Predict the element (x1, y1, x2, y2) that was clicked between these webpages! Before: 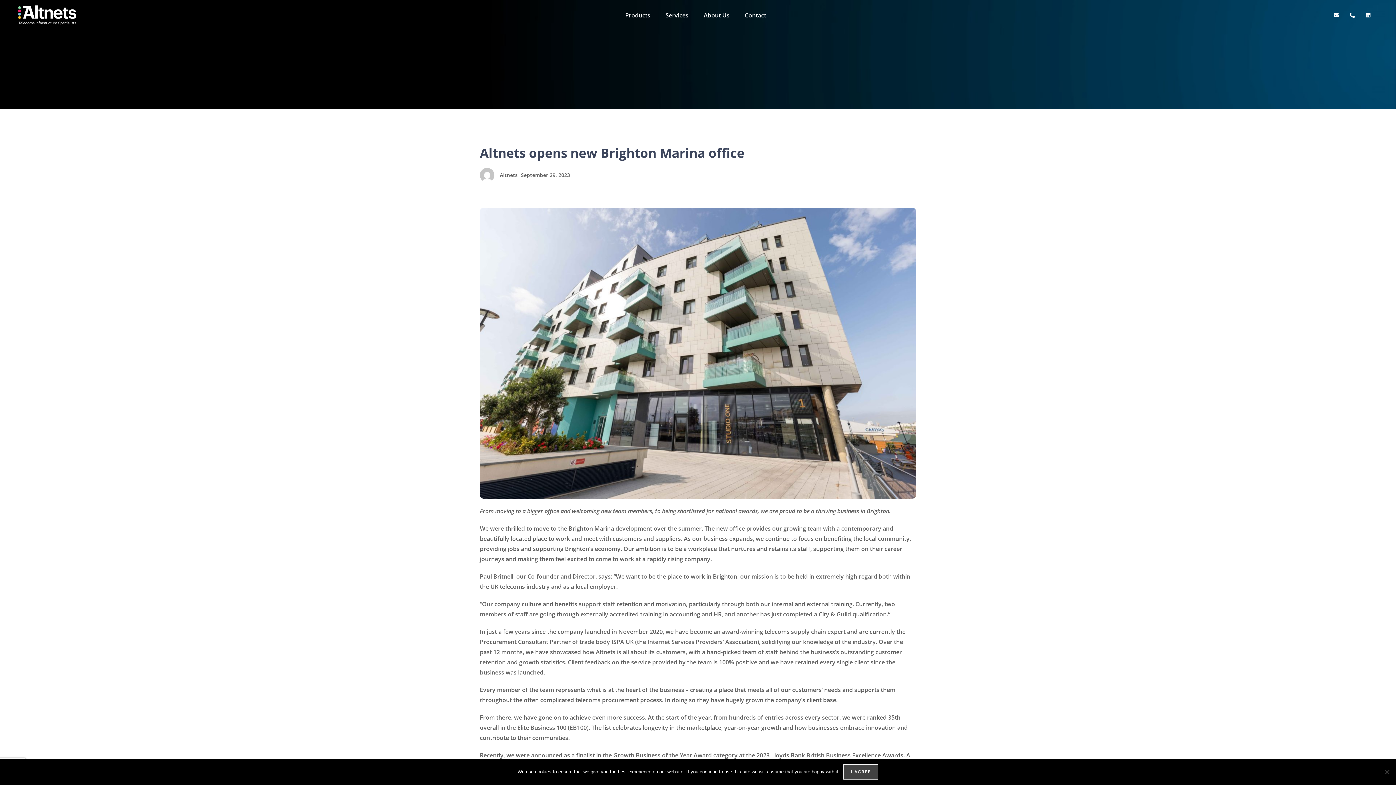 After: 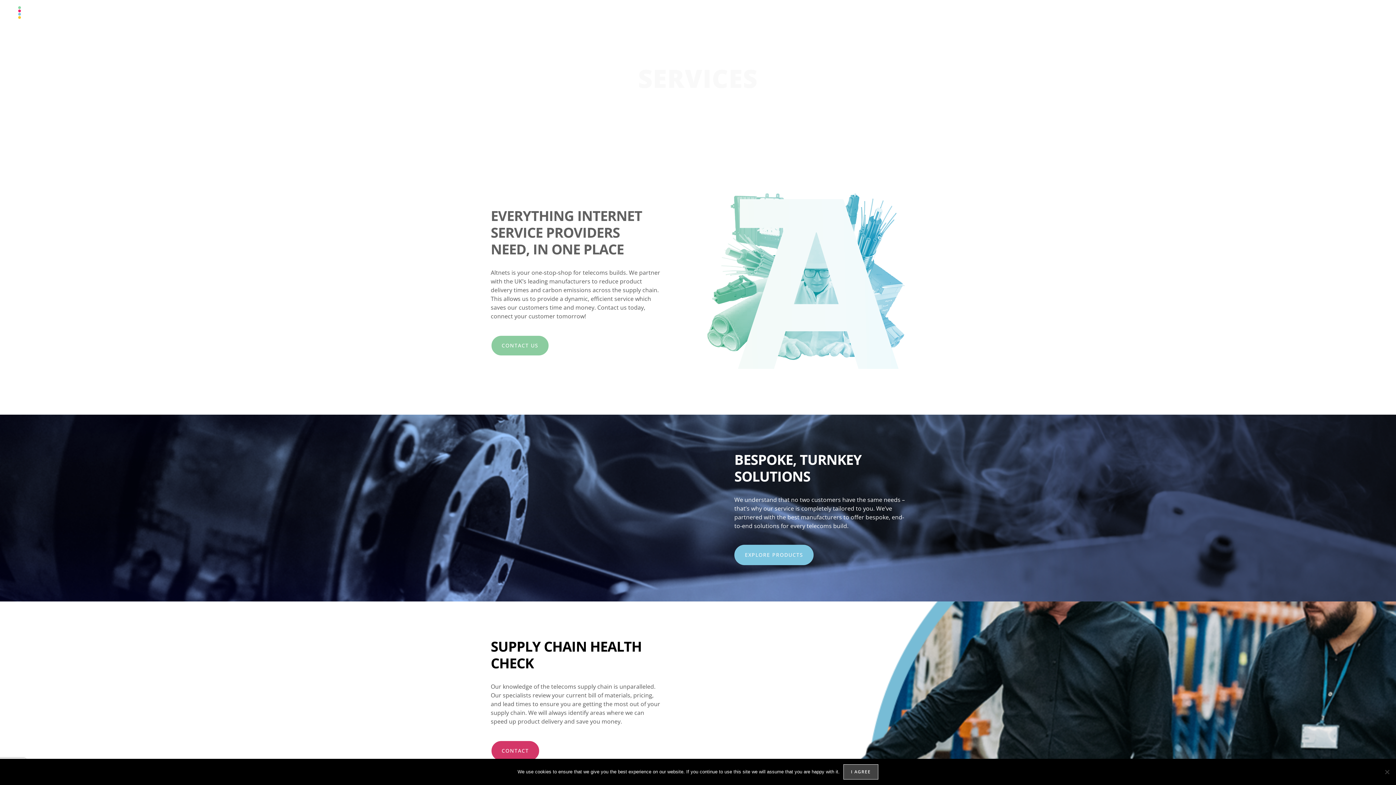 Action: label: Services bbox: (659, 10, 694, 19)